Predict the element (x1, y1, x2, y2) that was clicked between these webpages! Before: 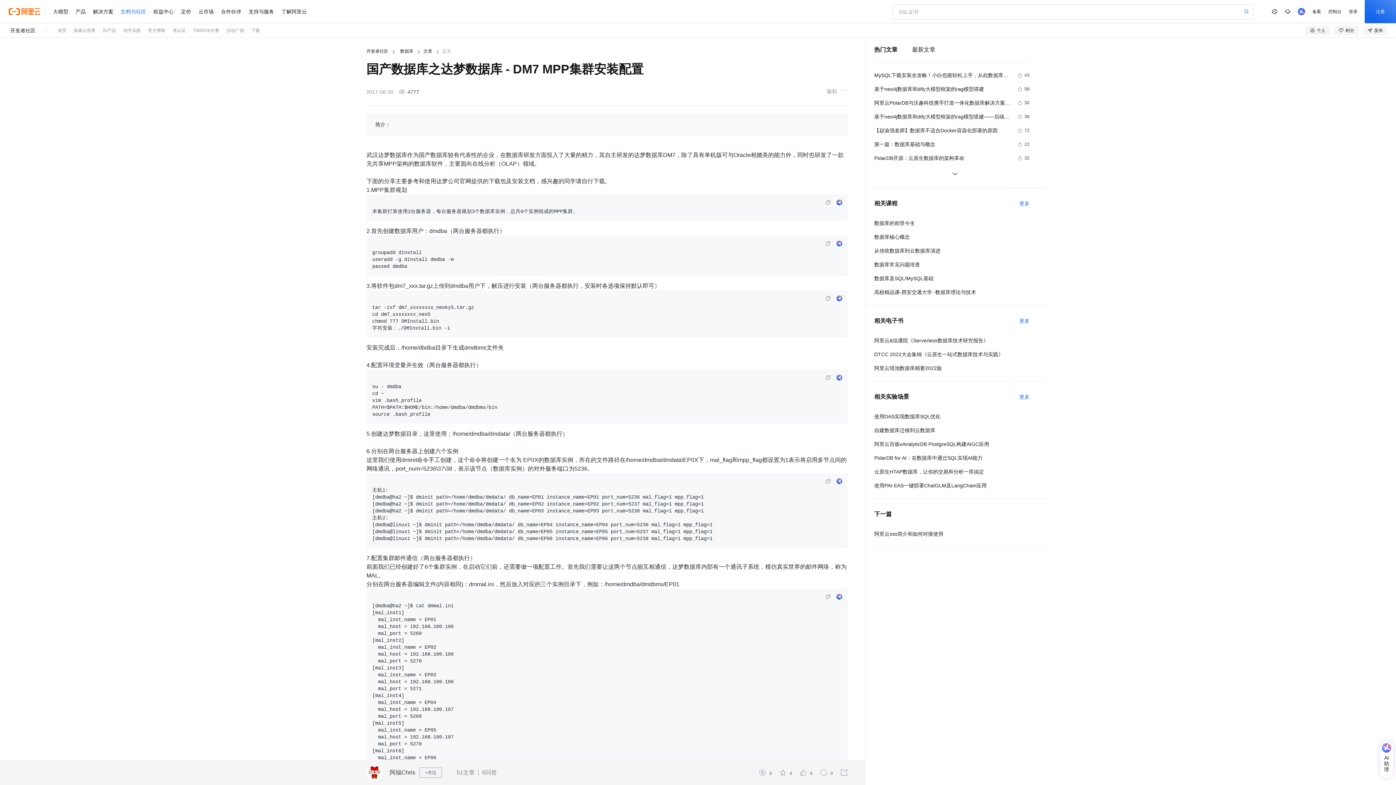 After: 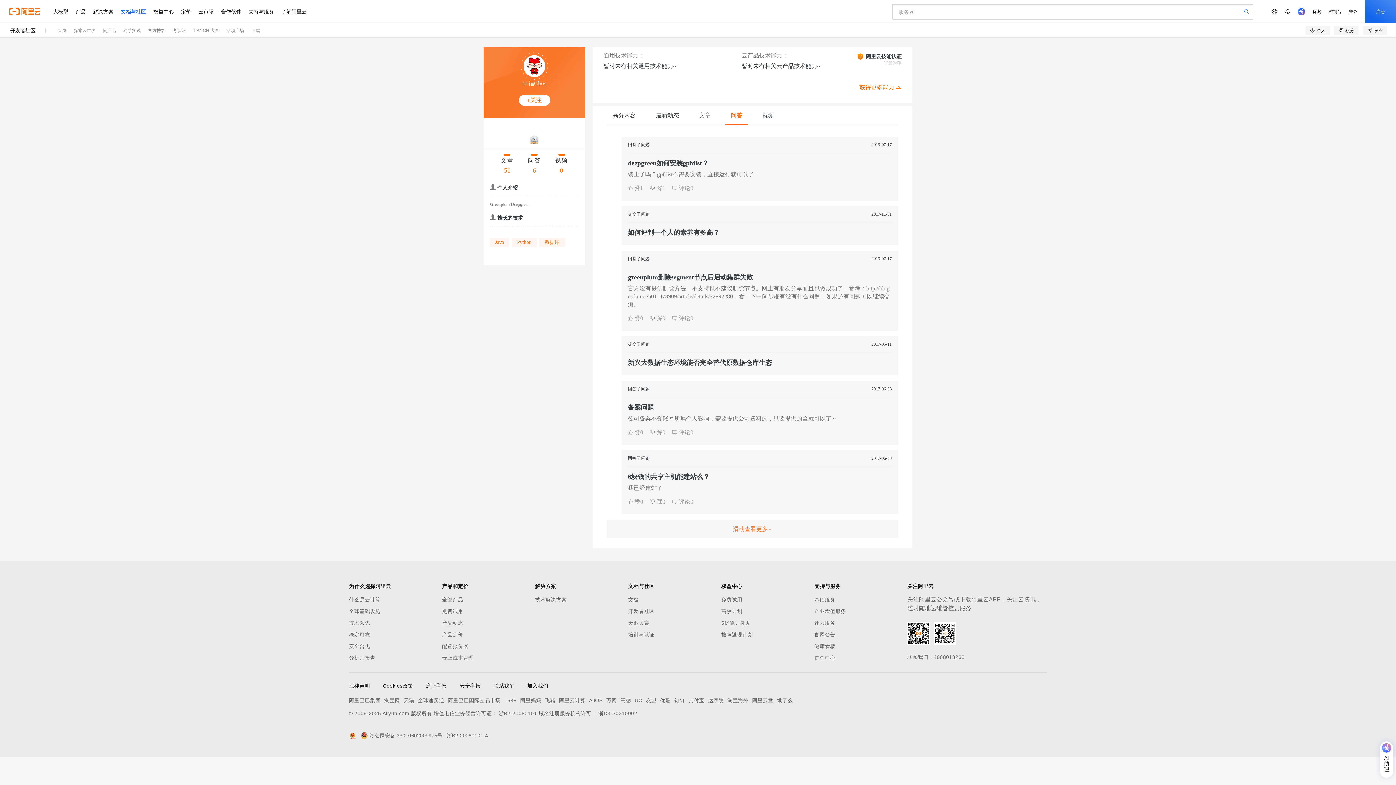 Action: label: 6问答 bbox: (478, 769, 500, 777)